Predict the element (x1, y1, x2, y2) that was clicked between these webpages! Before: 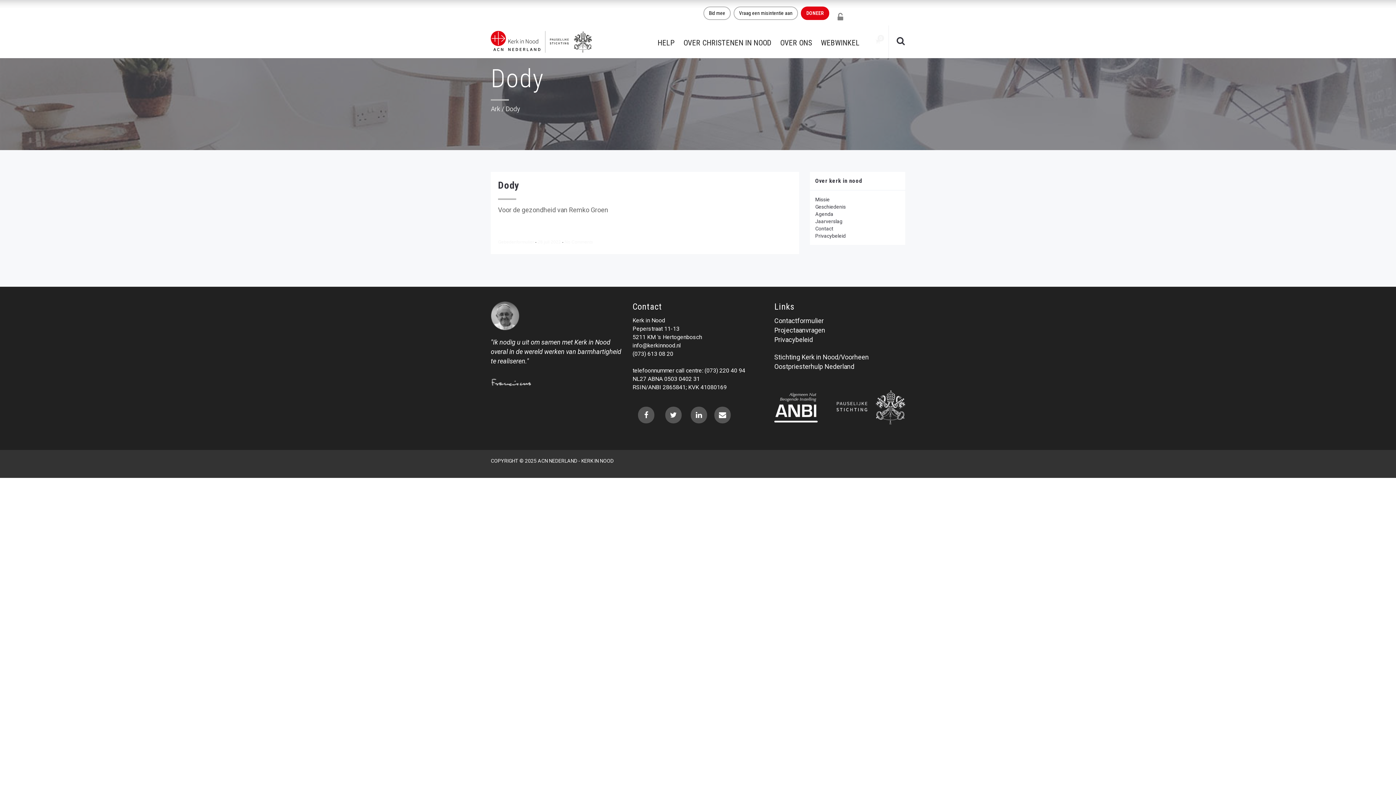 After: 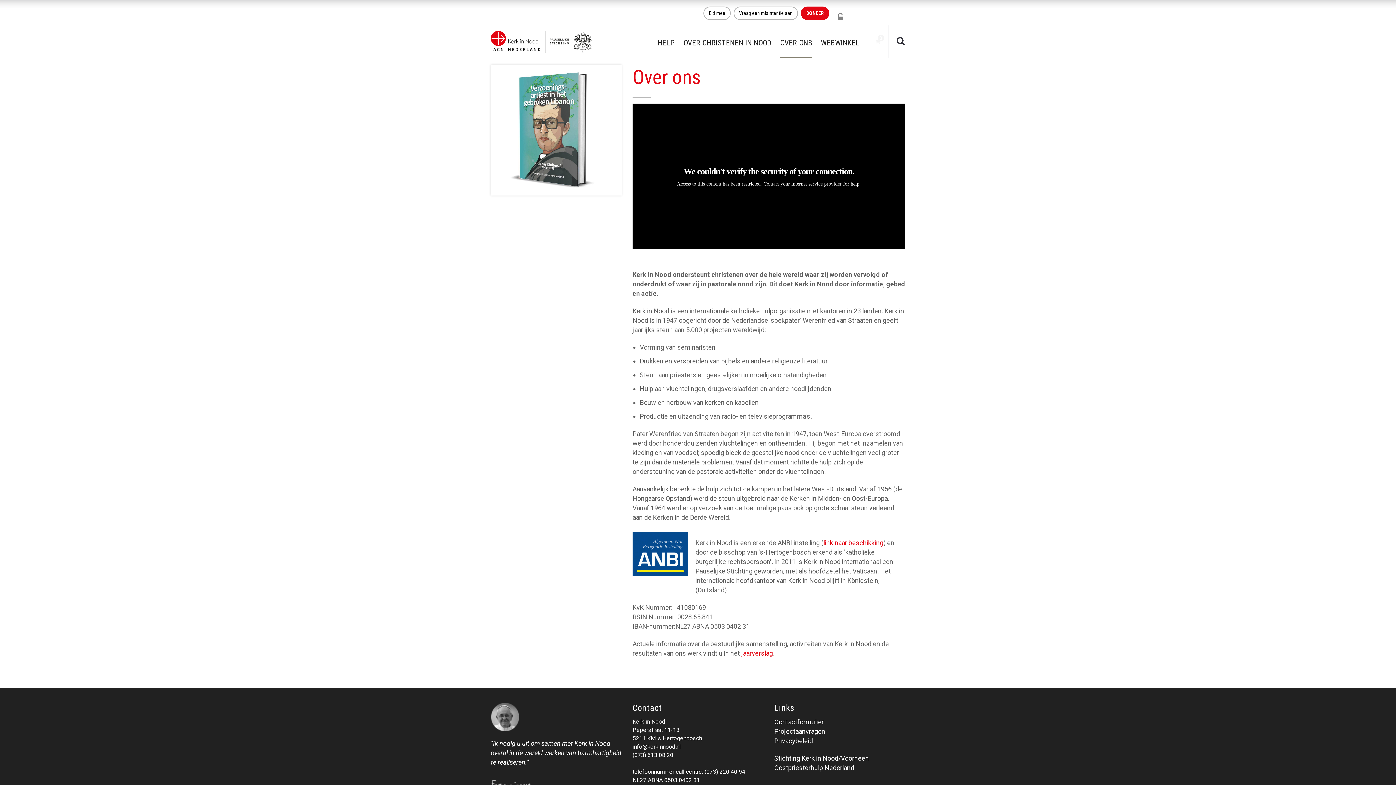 Action: label: OVER ONS bbox: (780, 25, 812, 56)